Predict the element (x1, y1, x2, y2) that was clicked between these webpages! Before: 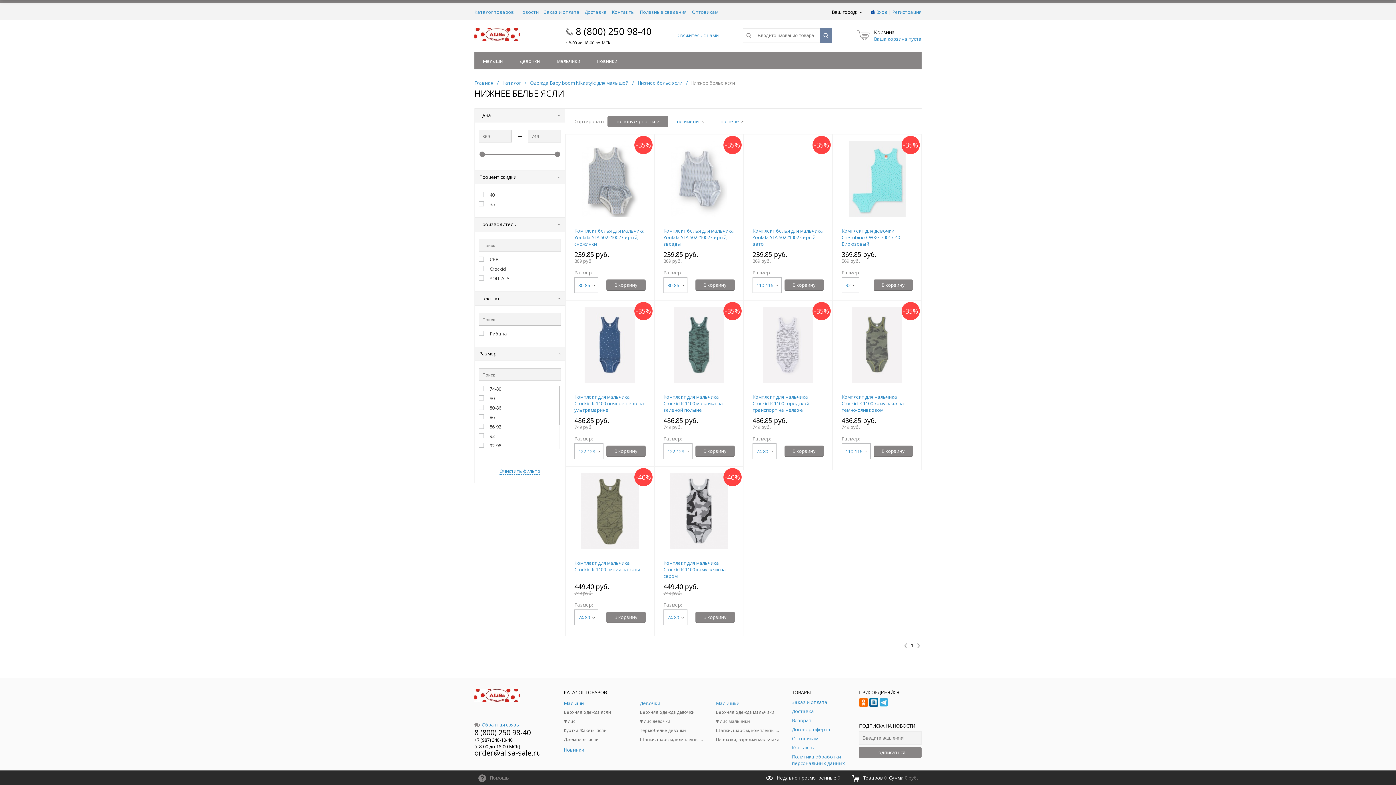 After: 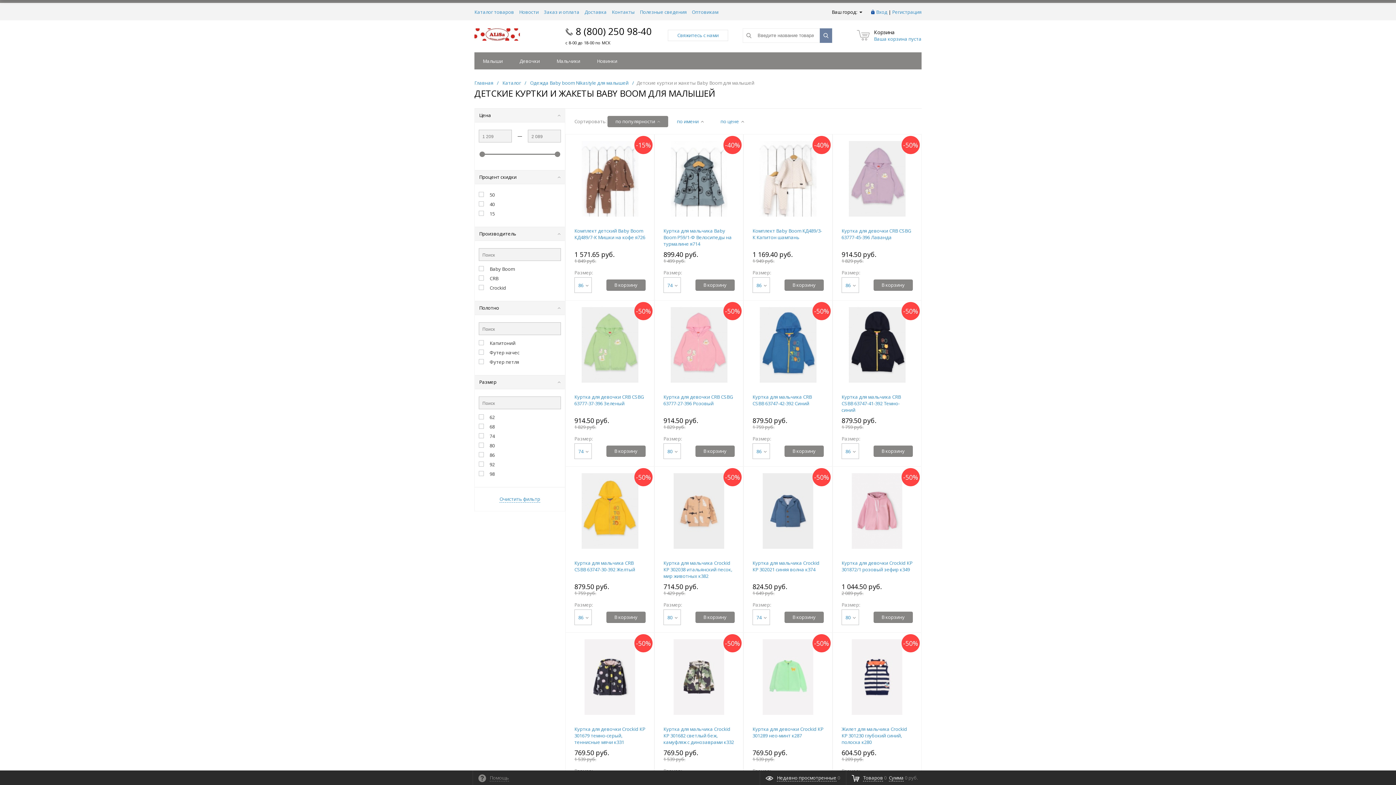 Action: bbox: (564, 727, 629, 734) label: Куртки Жакеты ясли